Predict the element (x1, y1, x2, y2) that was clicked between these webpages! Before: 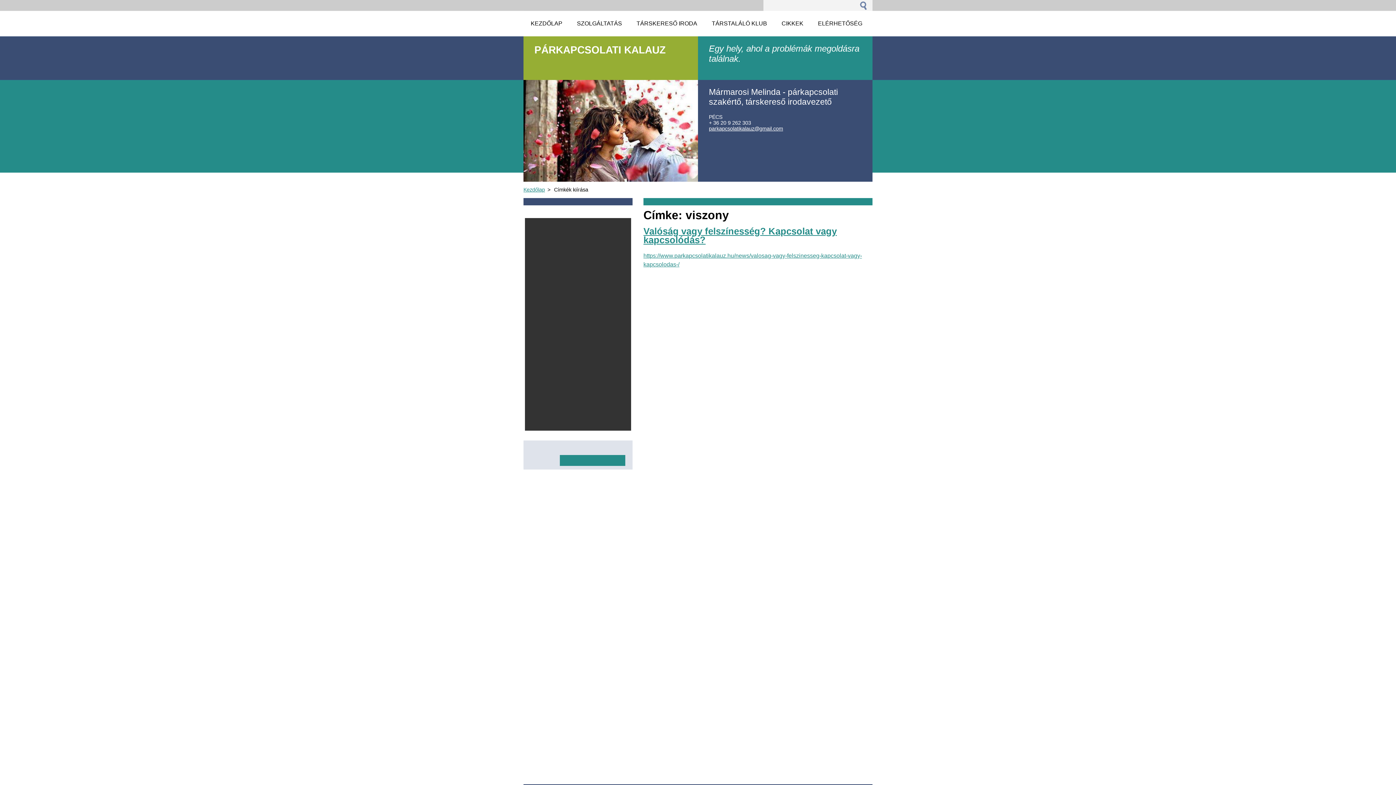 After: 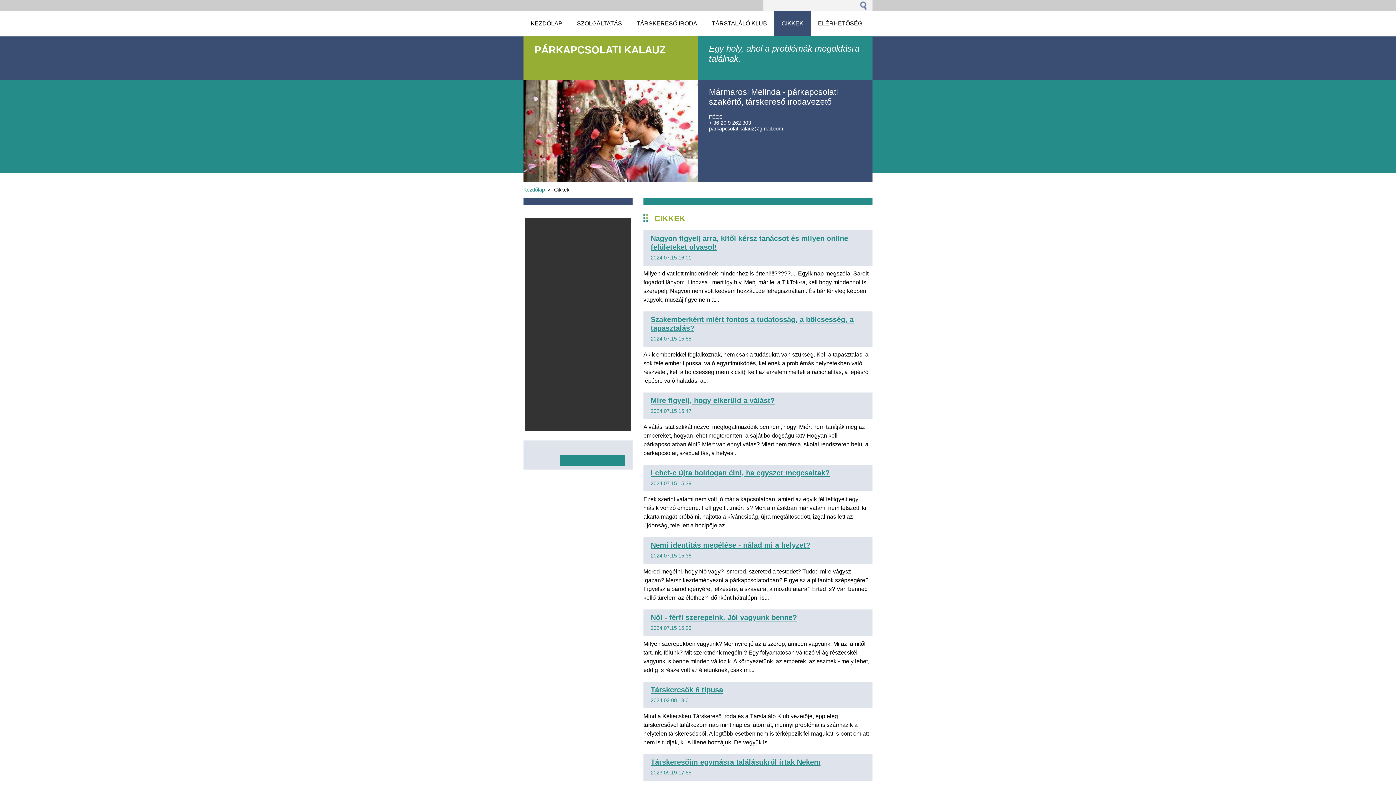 Action: bbox: (774, 10, 810, 36) label: CIKKEK